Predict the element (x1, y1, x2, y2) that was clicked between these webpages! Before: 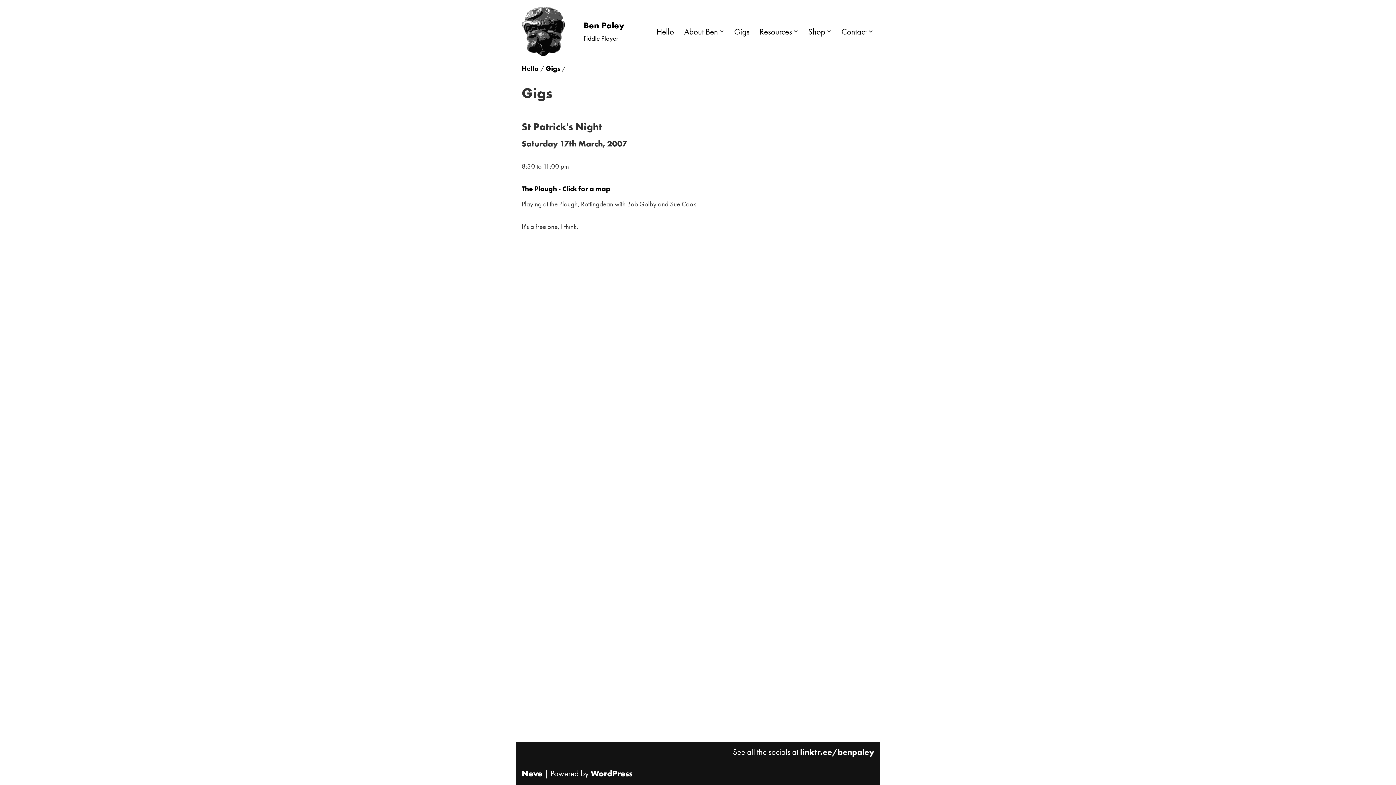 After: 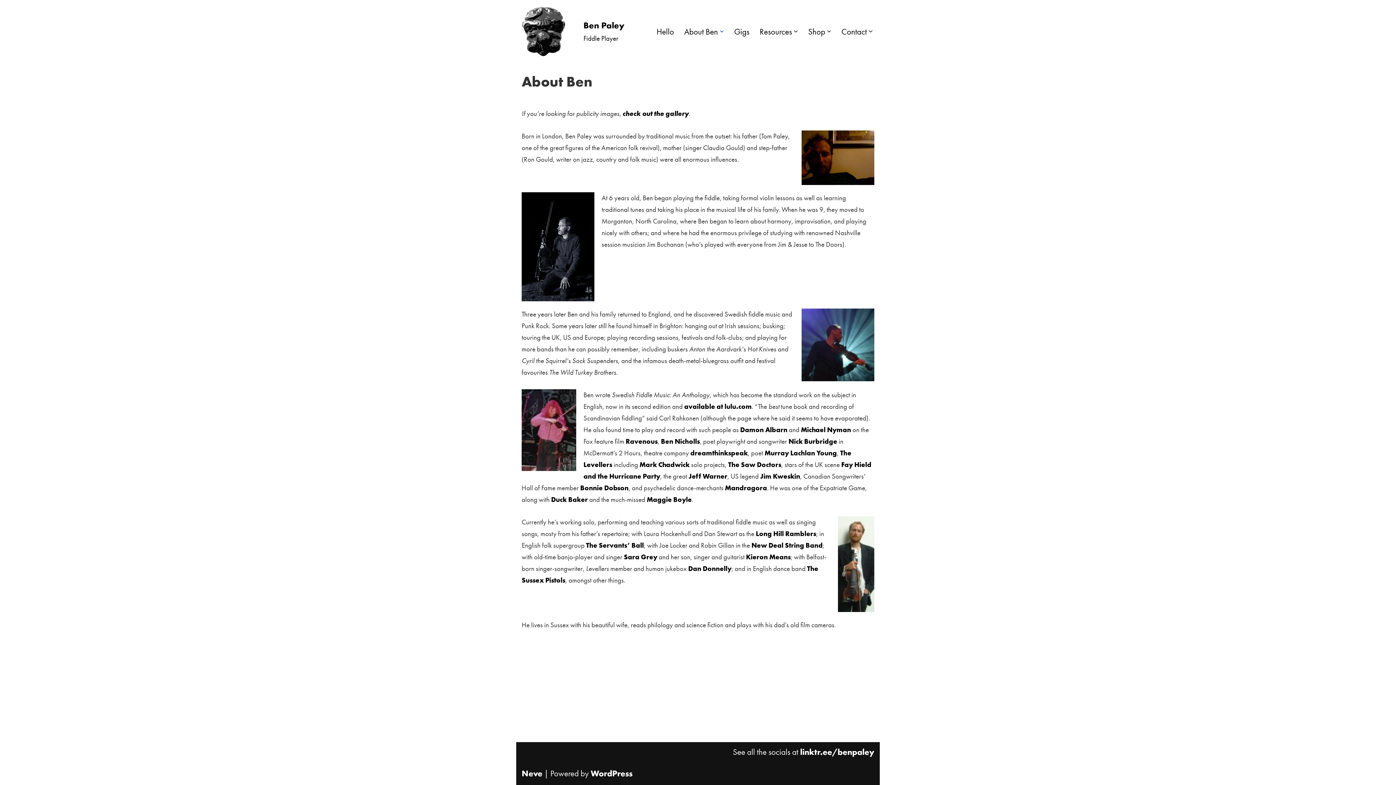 Action: bbox: (684, 24, 718, 38) label: About Ben